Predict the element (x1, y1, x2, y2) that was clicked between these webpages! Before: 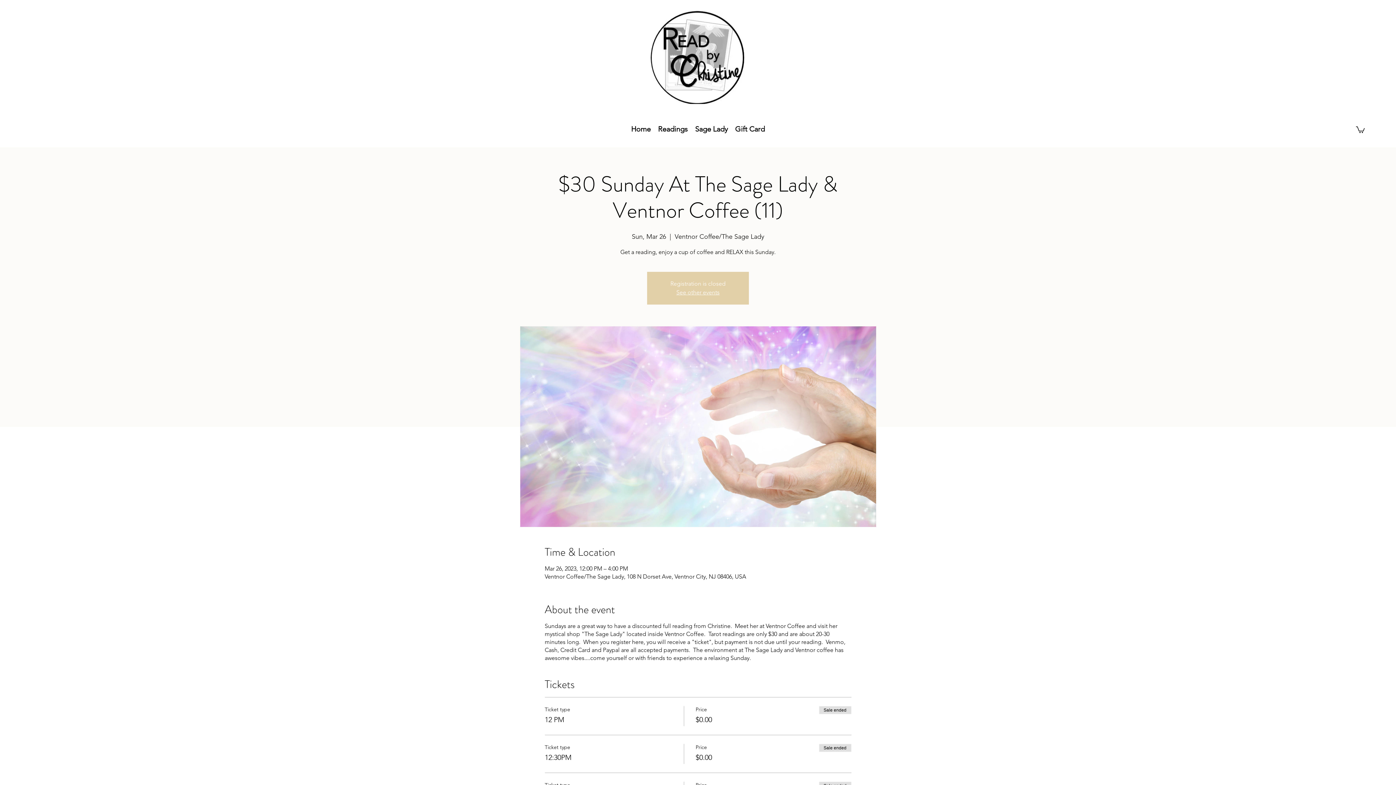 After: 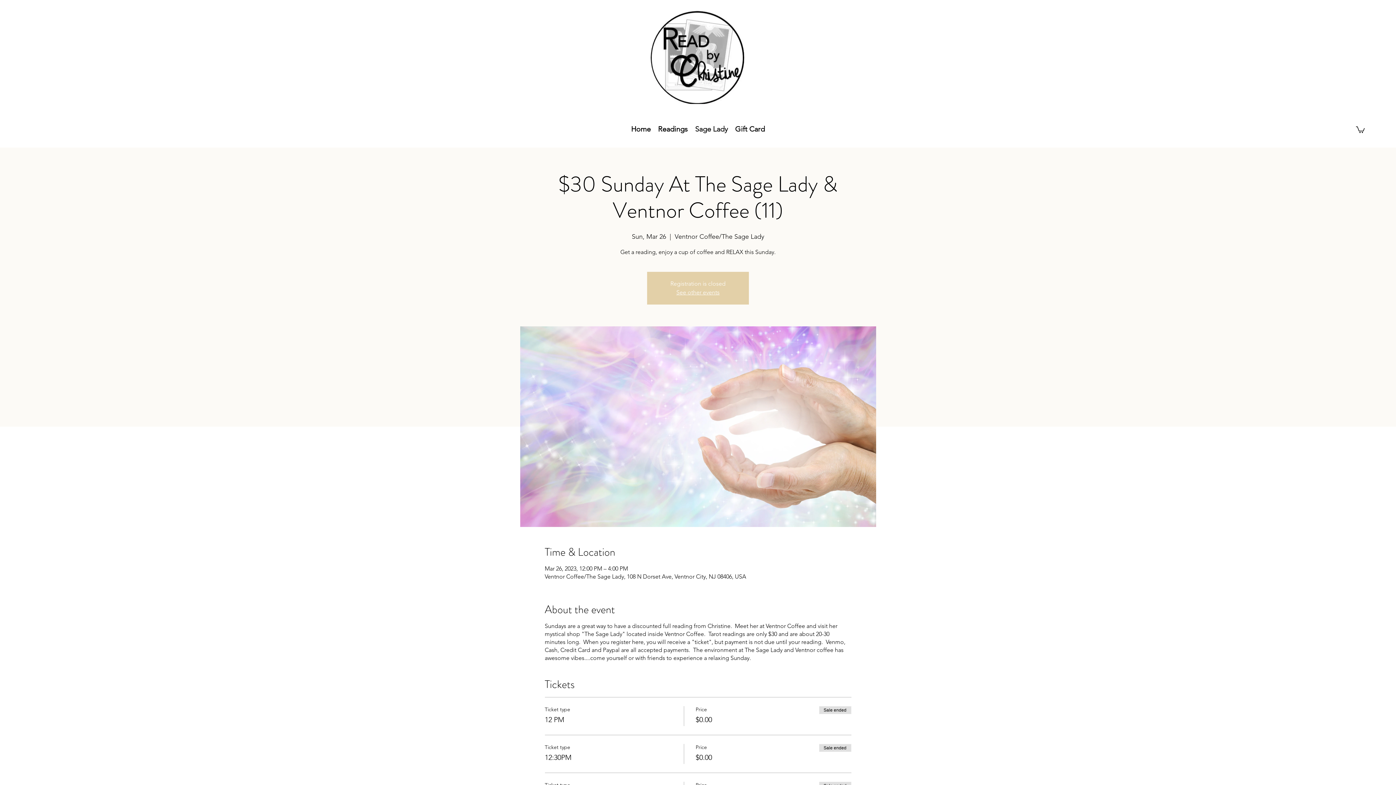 Action: label: Sage Lady bbox: (691, 111, 731, 147)